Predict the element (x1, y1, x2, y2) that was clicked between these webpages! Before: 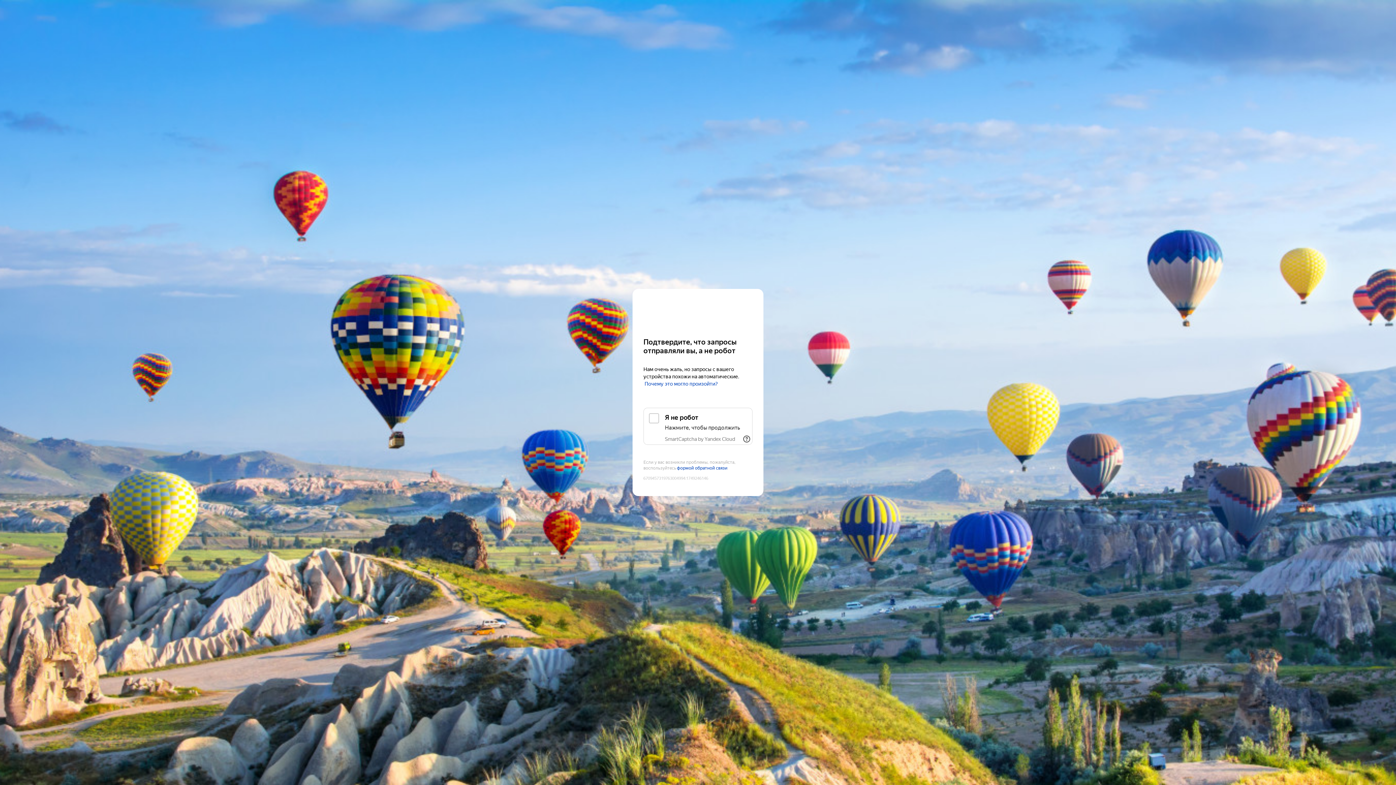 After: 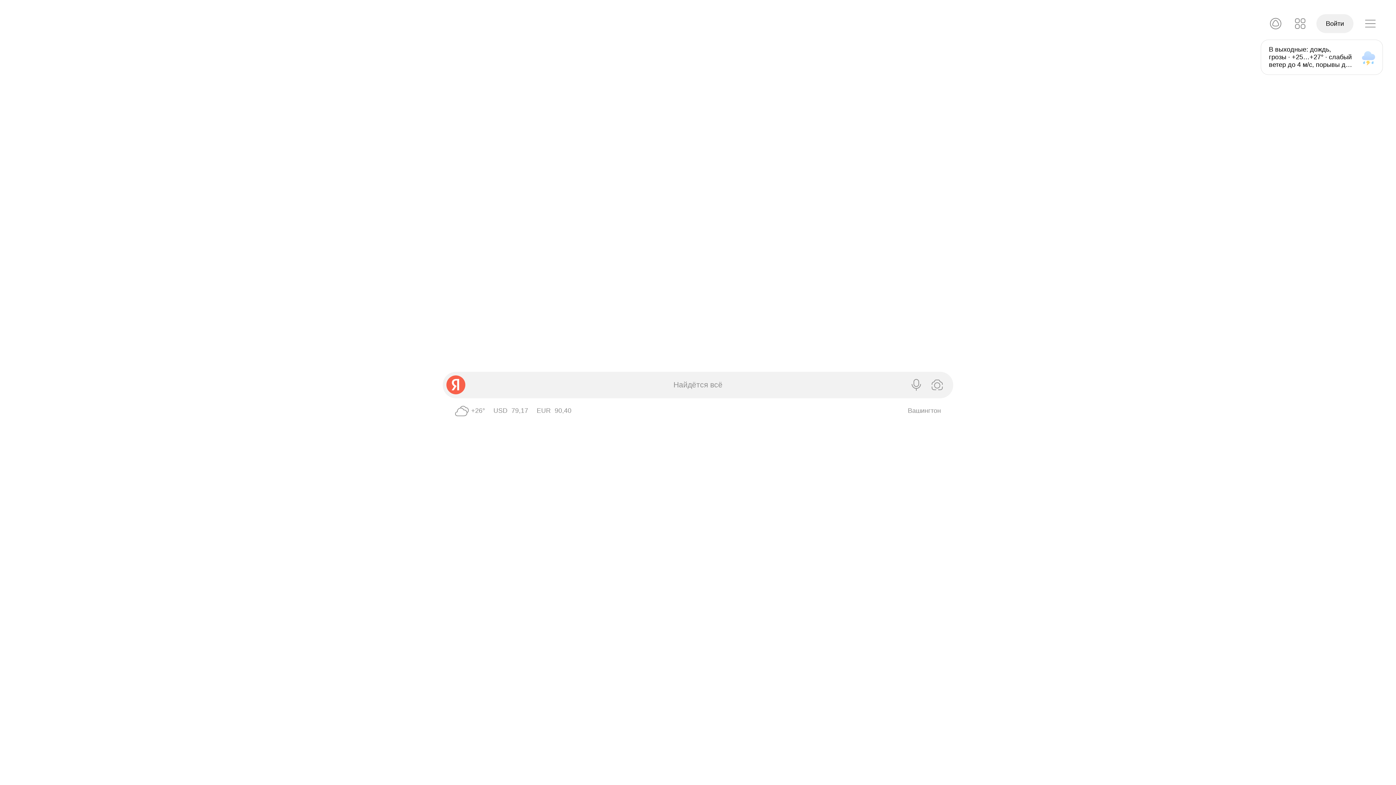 Action: label: Yandex bbox: (643, 303, 752, 316)